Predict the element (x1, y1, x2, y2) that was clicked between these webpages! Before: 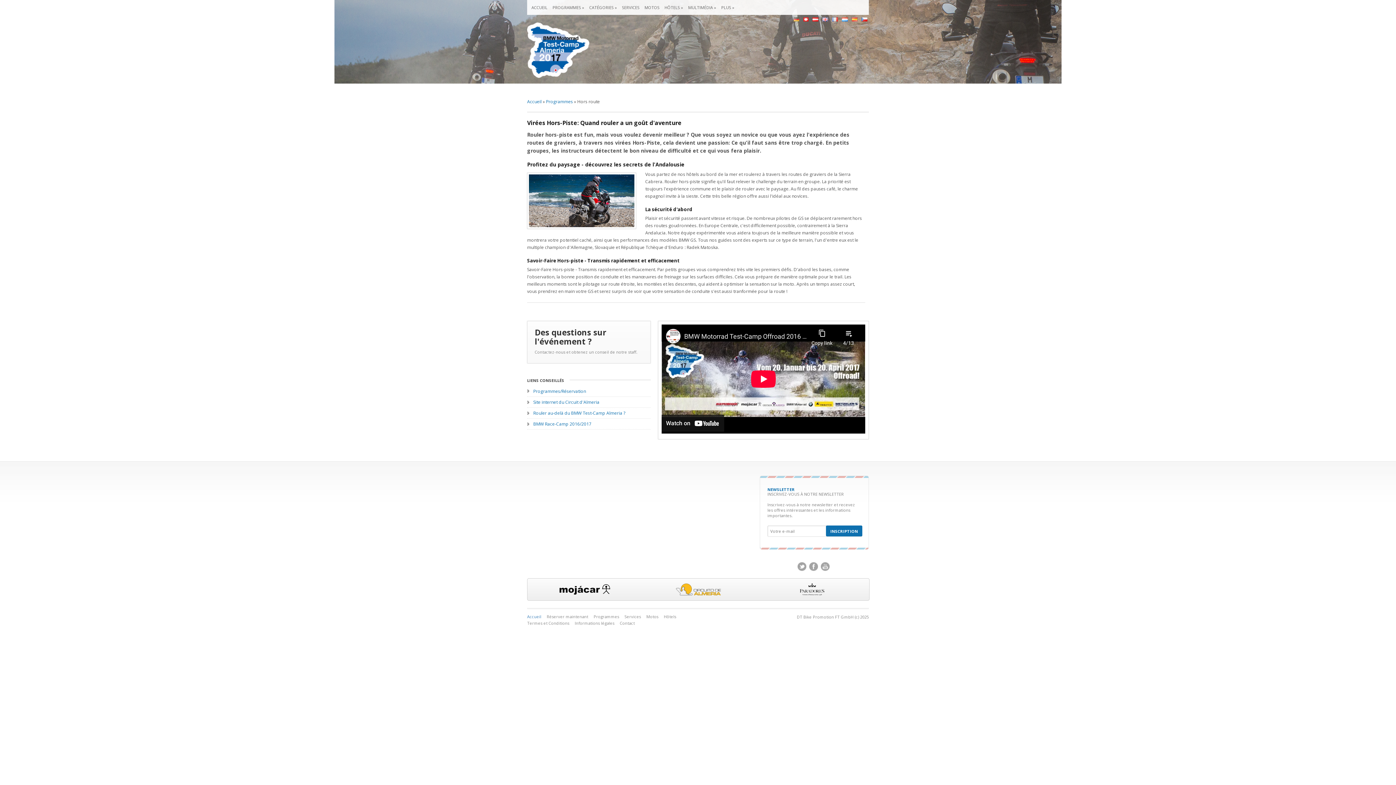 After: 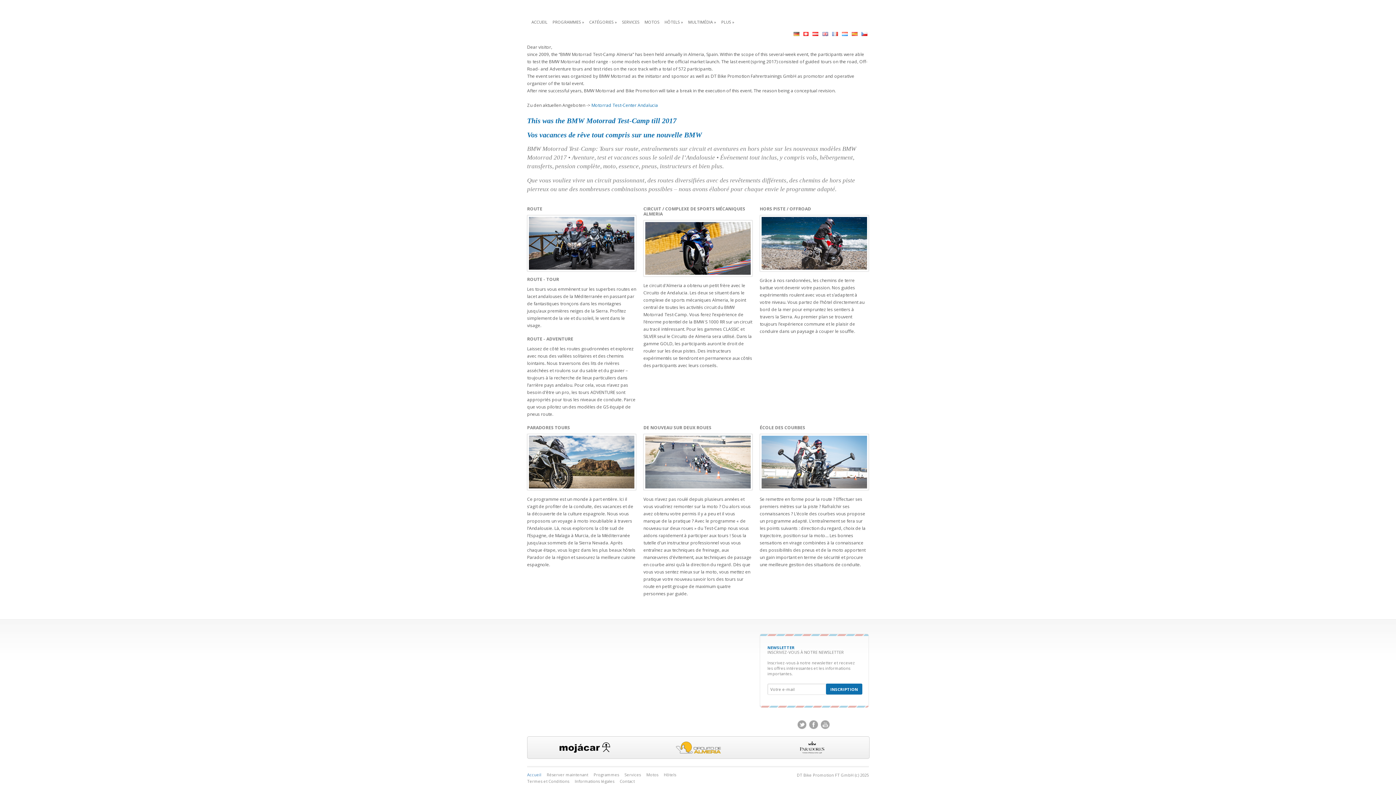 Action: bbox: (527, 71, 589, 79)